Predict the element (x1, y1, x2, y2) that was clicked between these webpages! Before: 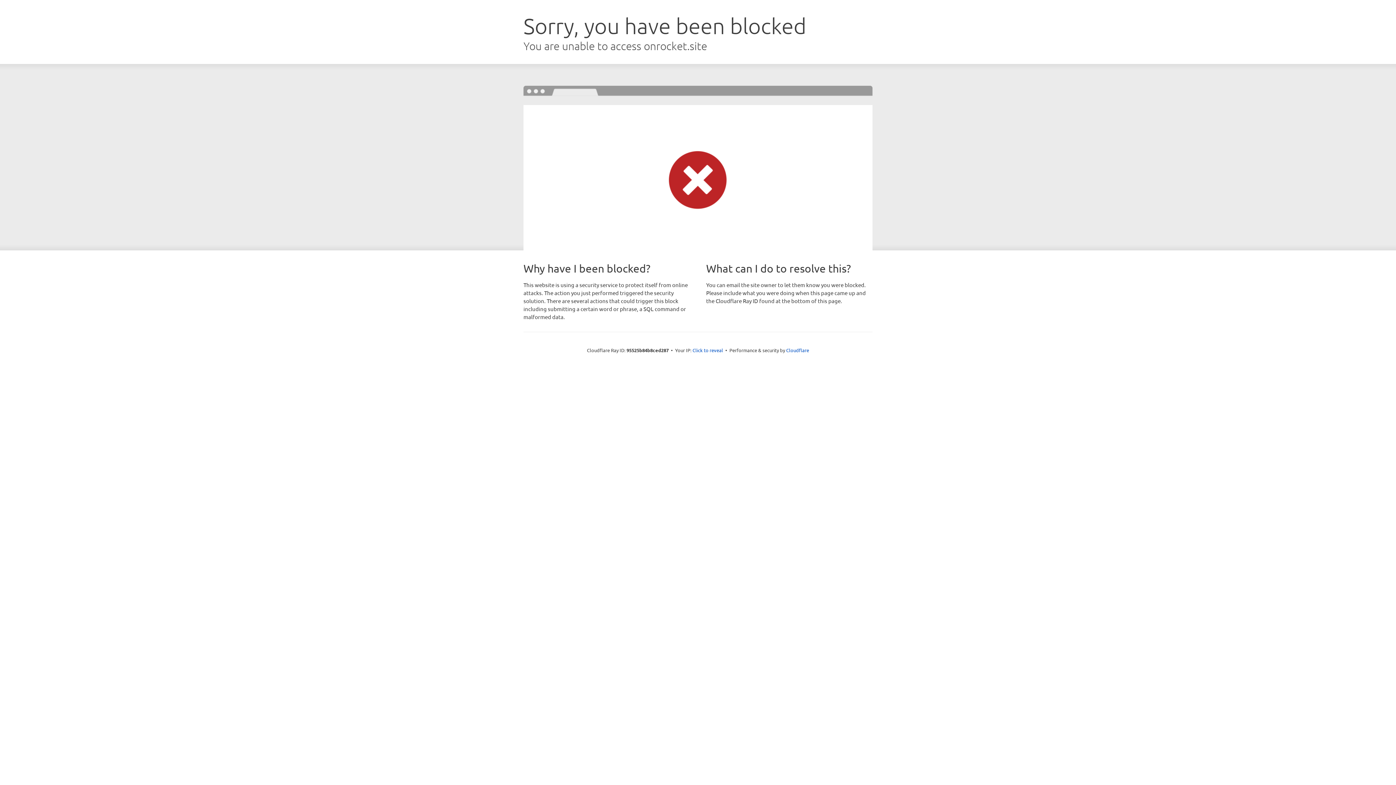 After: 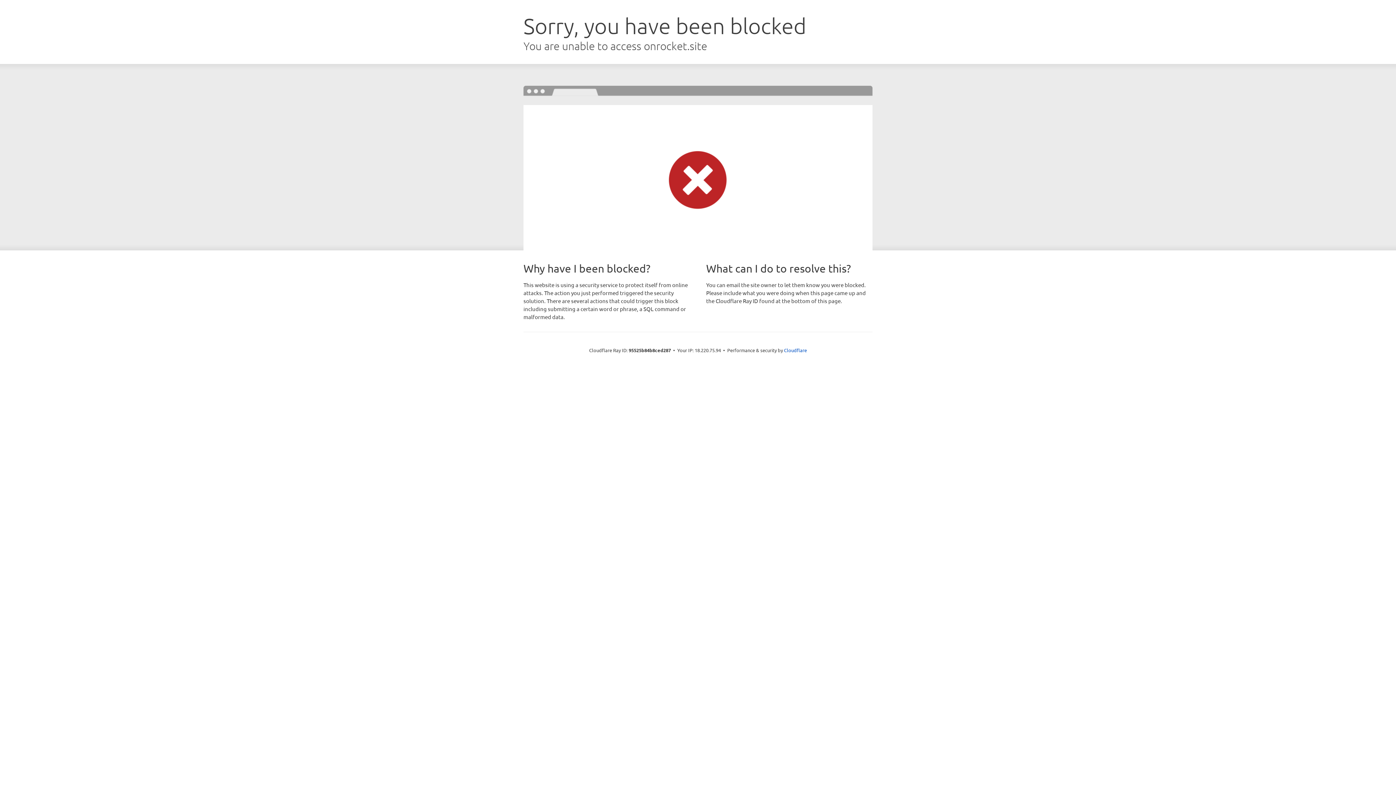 Action: bbox: (692, 346, 723, 353) label: Click to reveal